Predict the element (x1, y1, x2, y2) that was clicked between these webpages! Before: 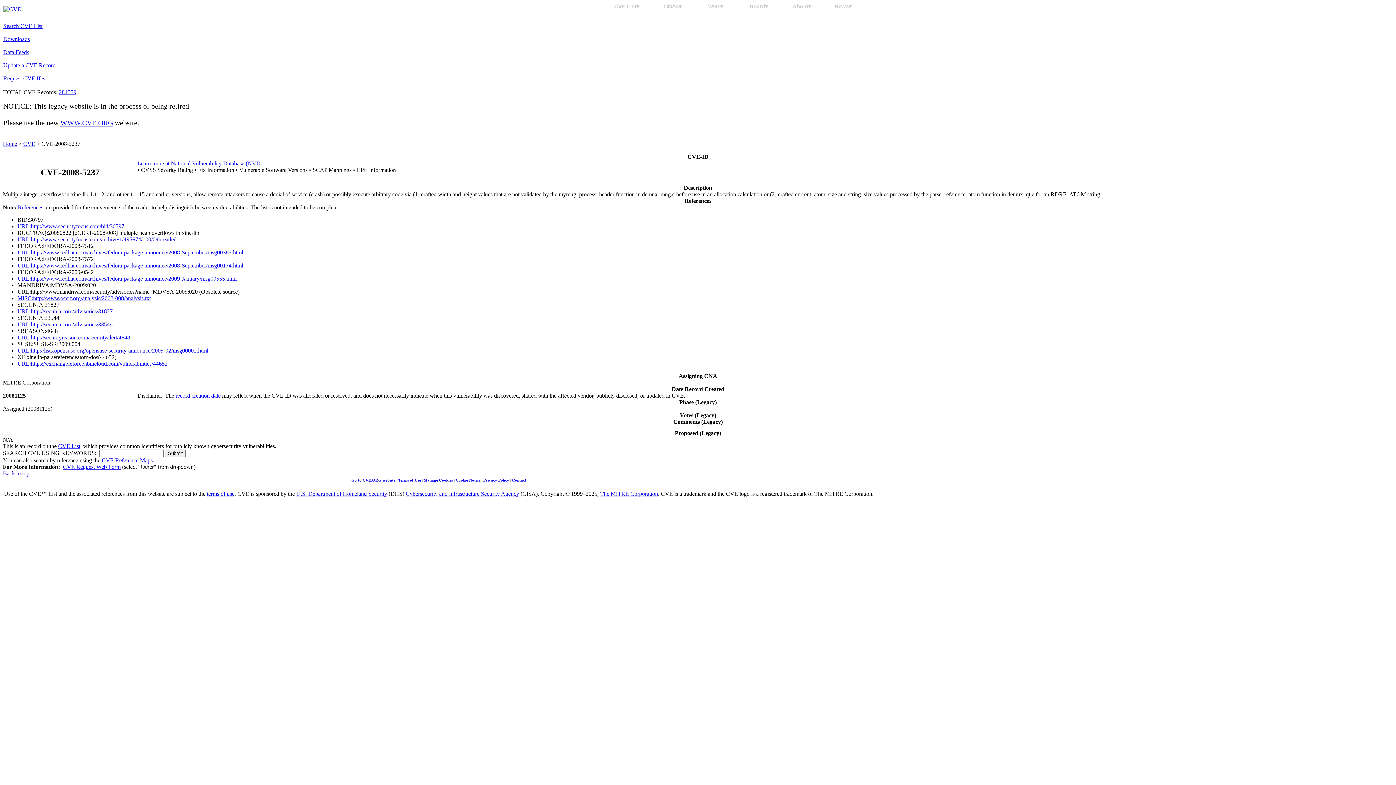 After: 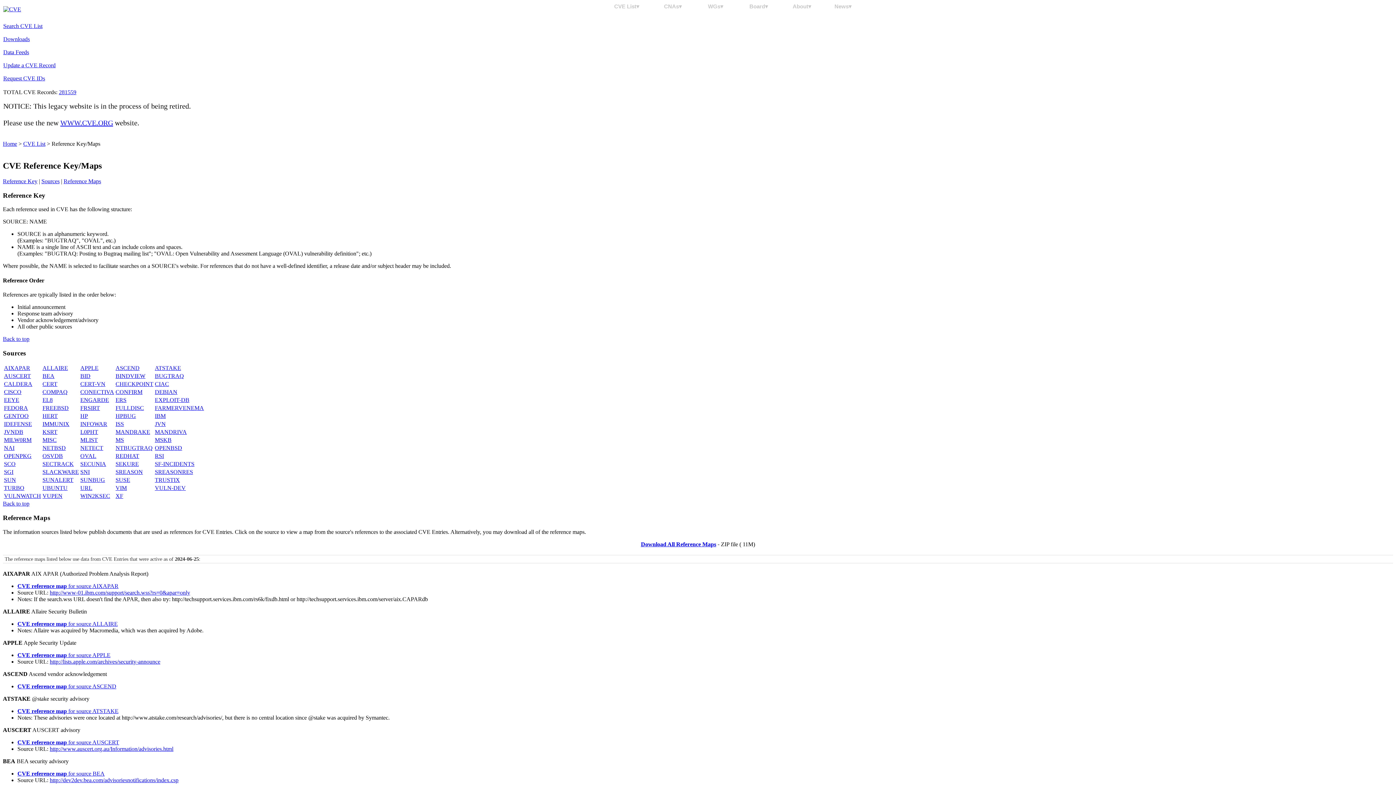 Action: label: CVE Reference Maps bbox: (101, 457, 152, 463)